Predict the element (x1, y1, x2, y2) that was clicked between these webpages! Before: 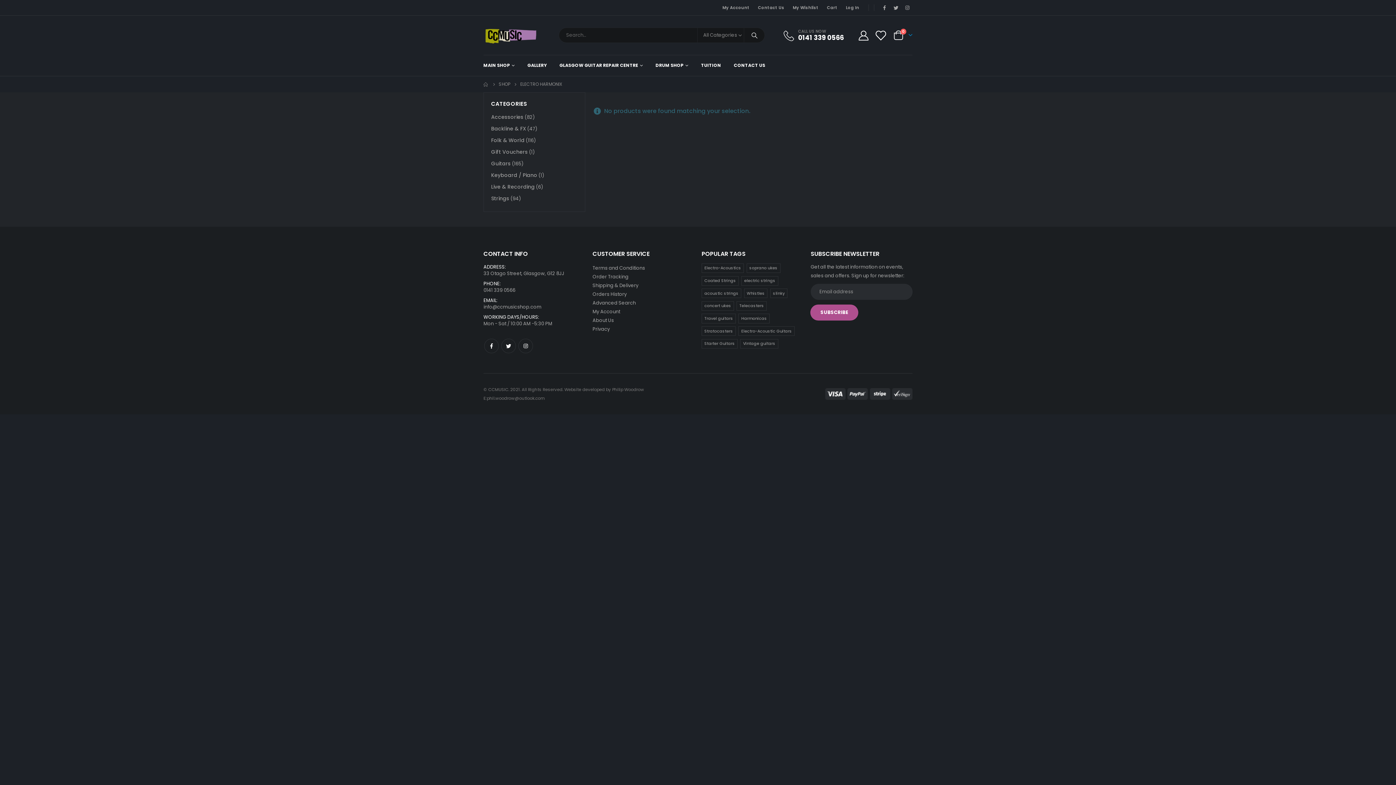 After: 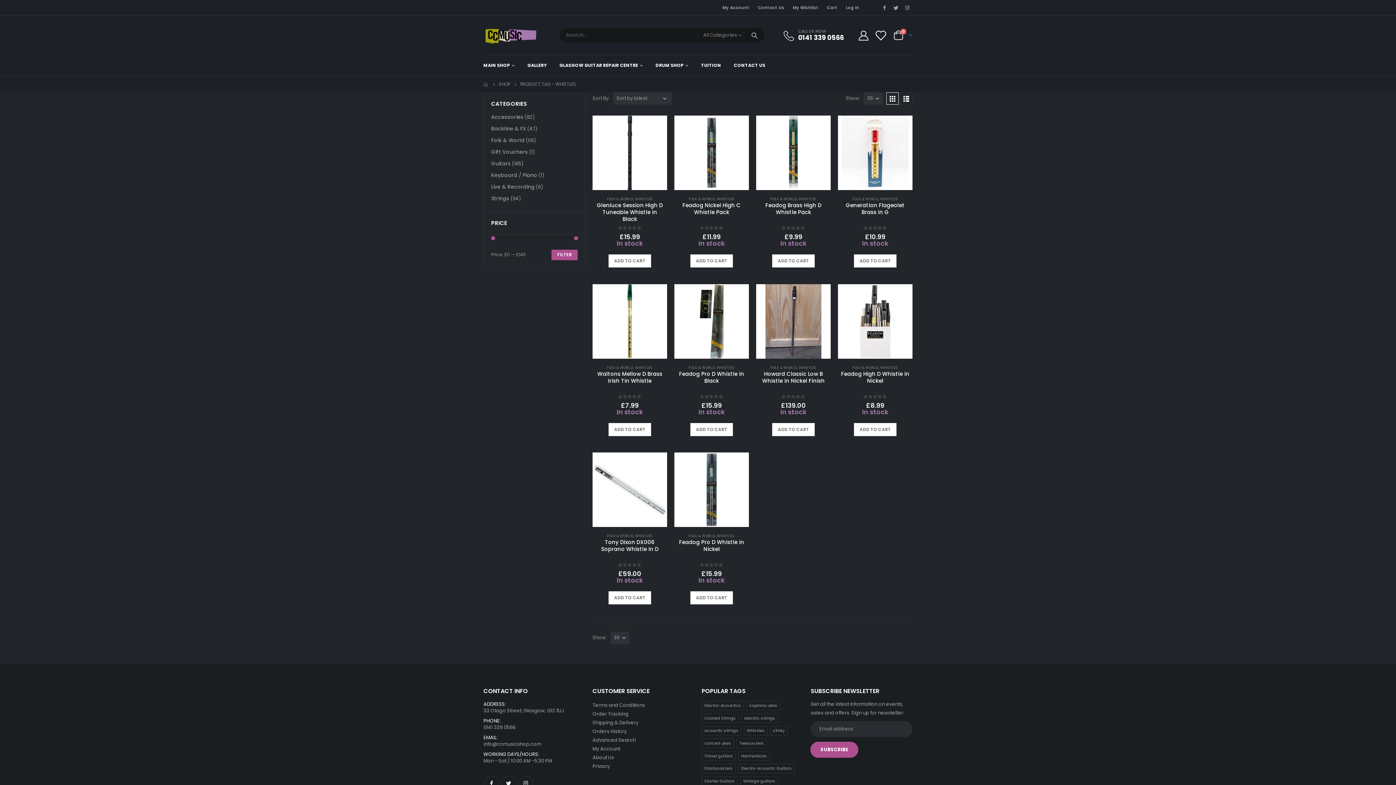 Action: label: Whistles (10 products) bbox: (744, 288, 767, 298)